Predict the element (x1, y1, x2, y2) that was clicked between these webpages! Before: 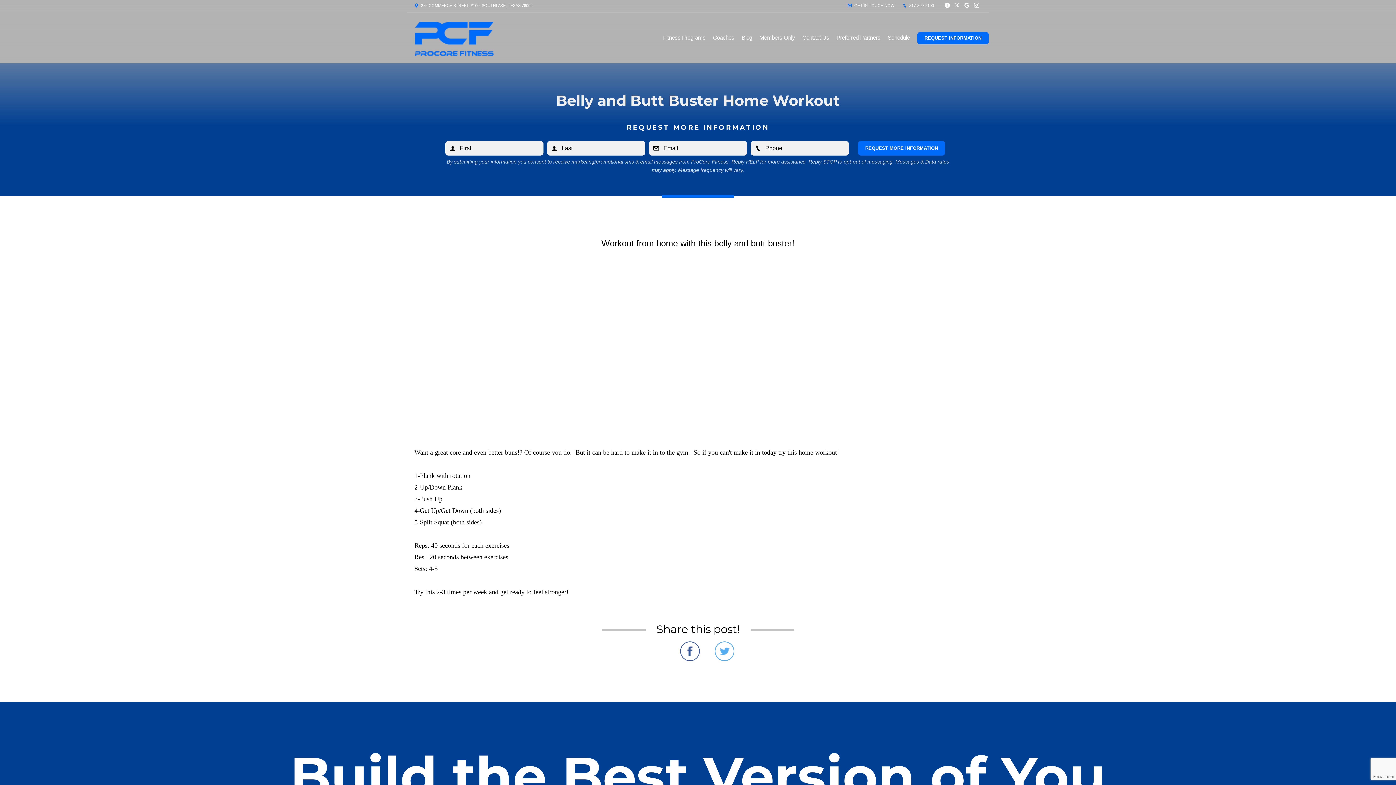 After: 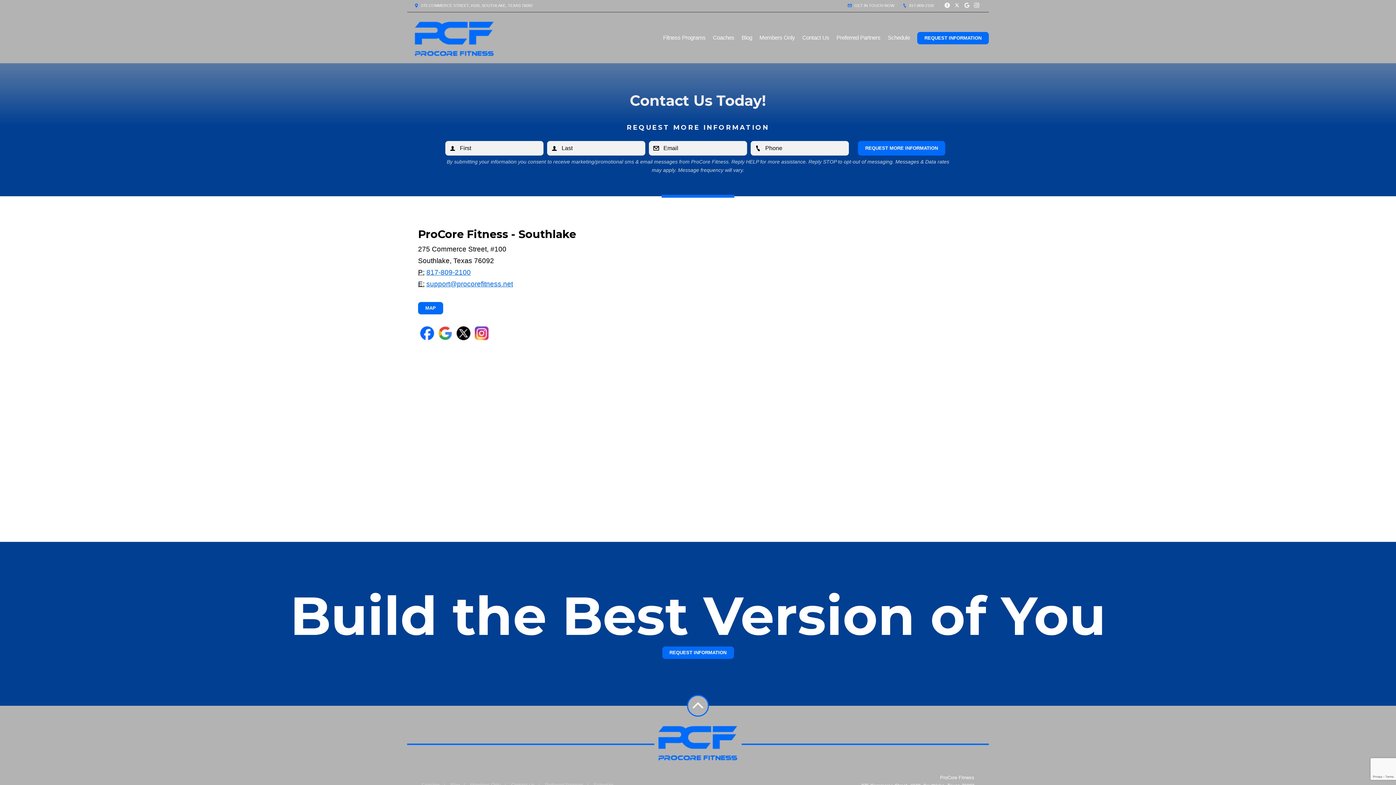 Action: bbox: (798, 28, 833, 47) label: Contact Us